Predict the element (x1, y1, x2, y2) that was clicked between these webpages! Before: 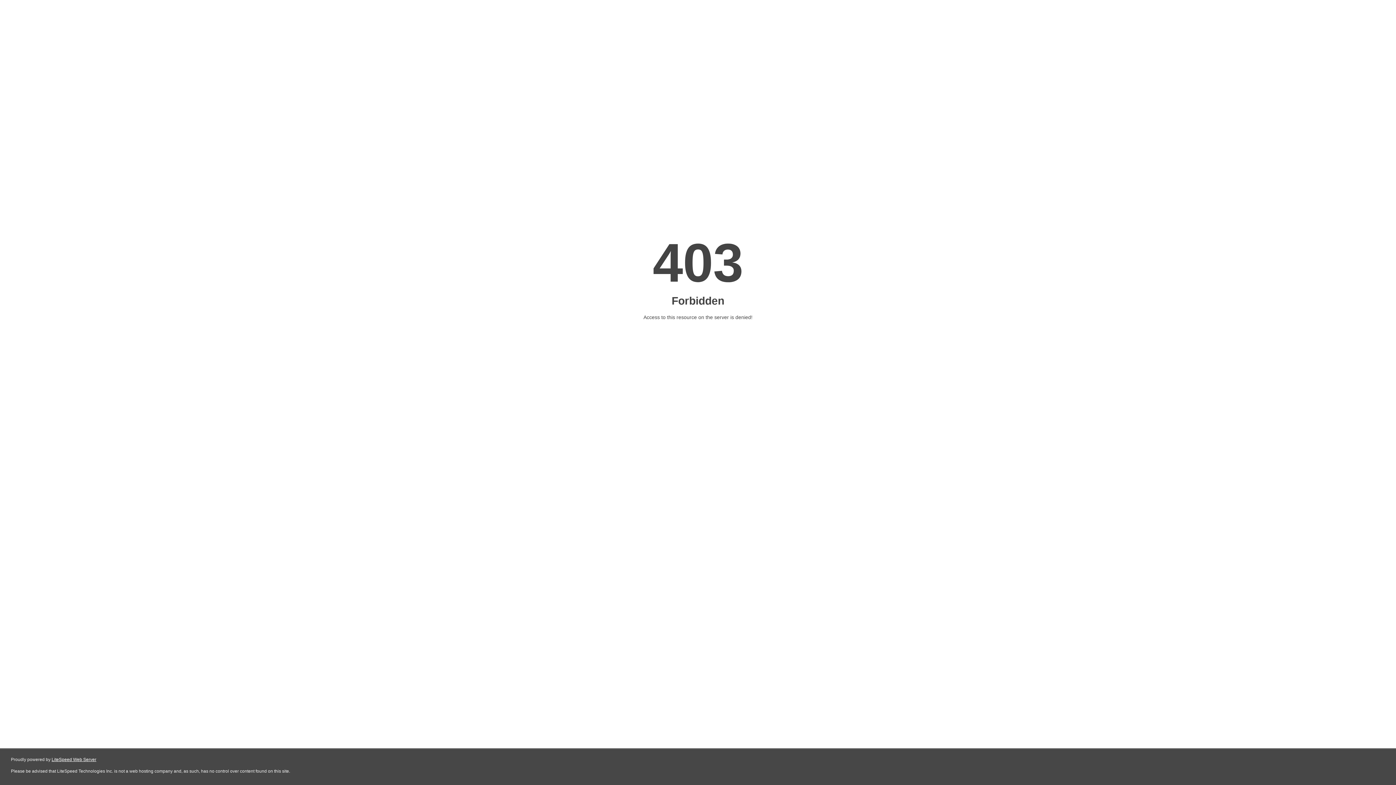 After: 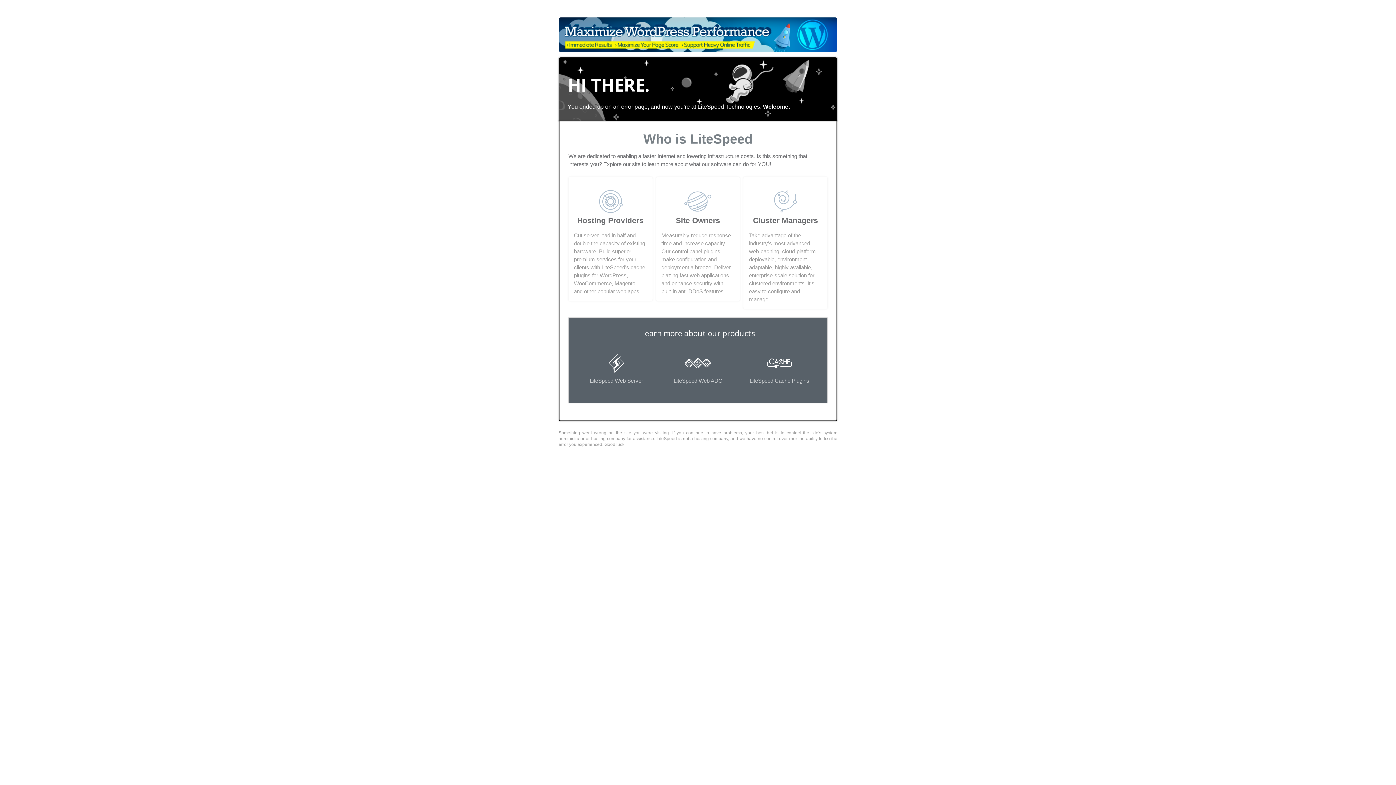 Action: label: LiteSpeed Web Server bbox: (51, 757, 96, 762)